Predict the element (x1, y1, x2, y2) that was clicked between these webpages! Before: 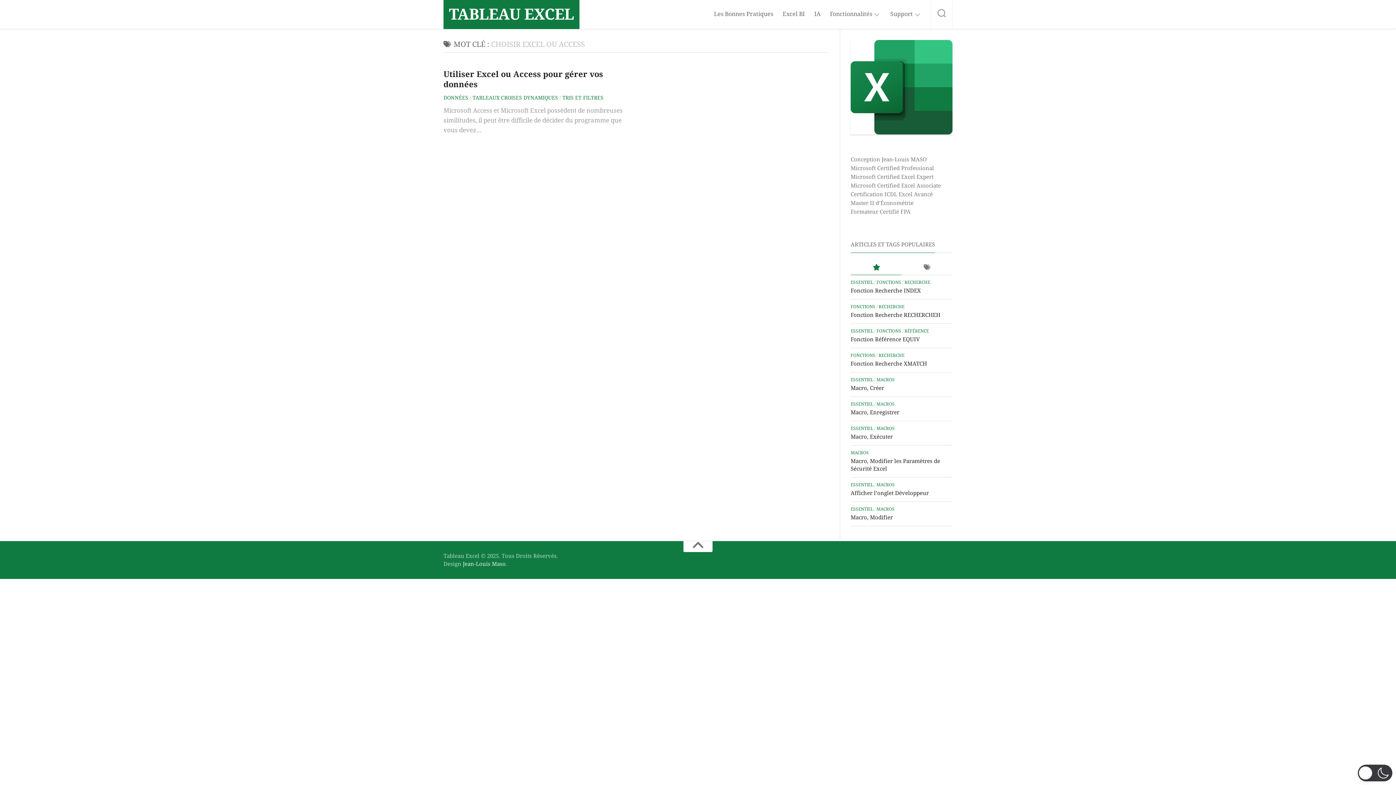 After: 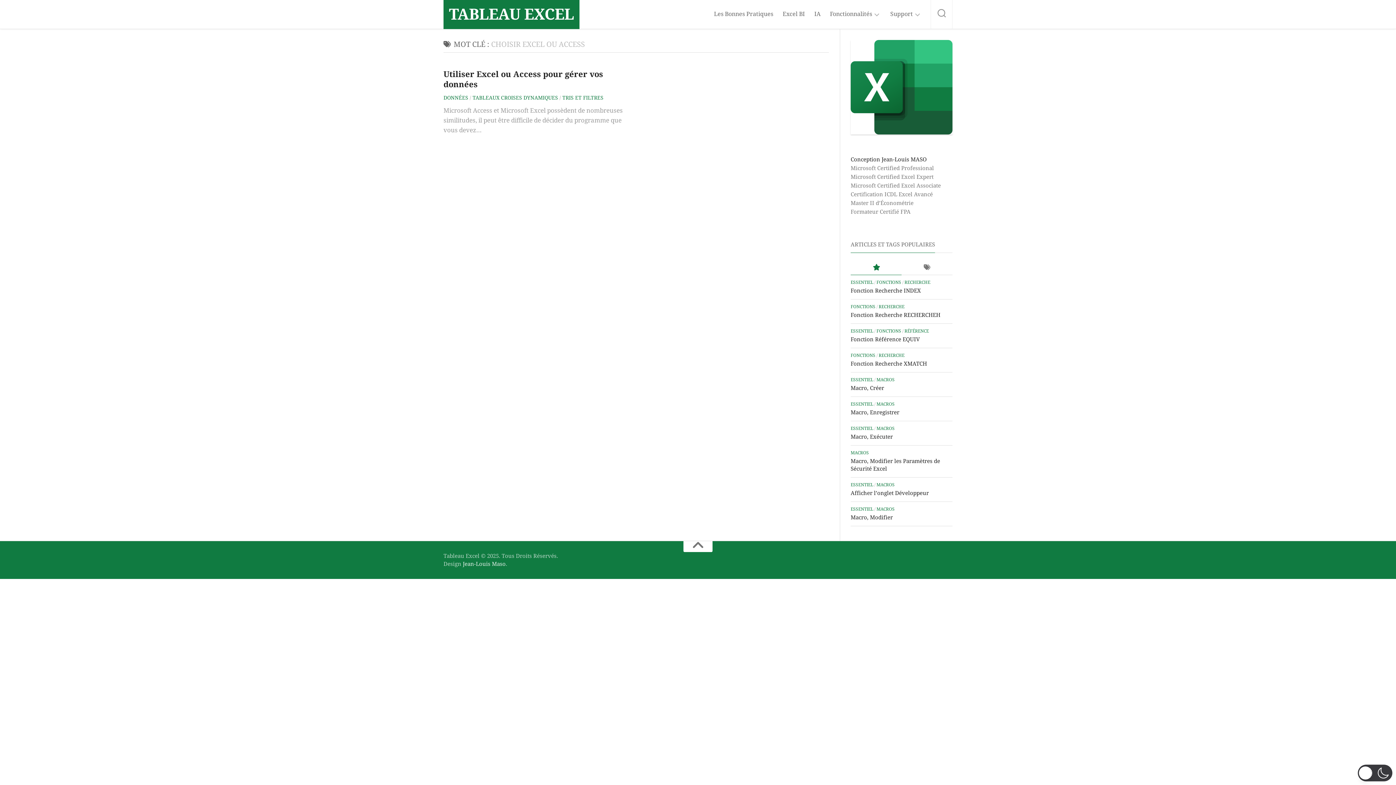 Action: bbox: (850, 156, 926, 163) label: Conception Jean-Louis MASO